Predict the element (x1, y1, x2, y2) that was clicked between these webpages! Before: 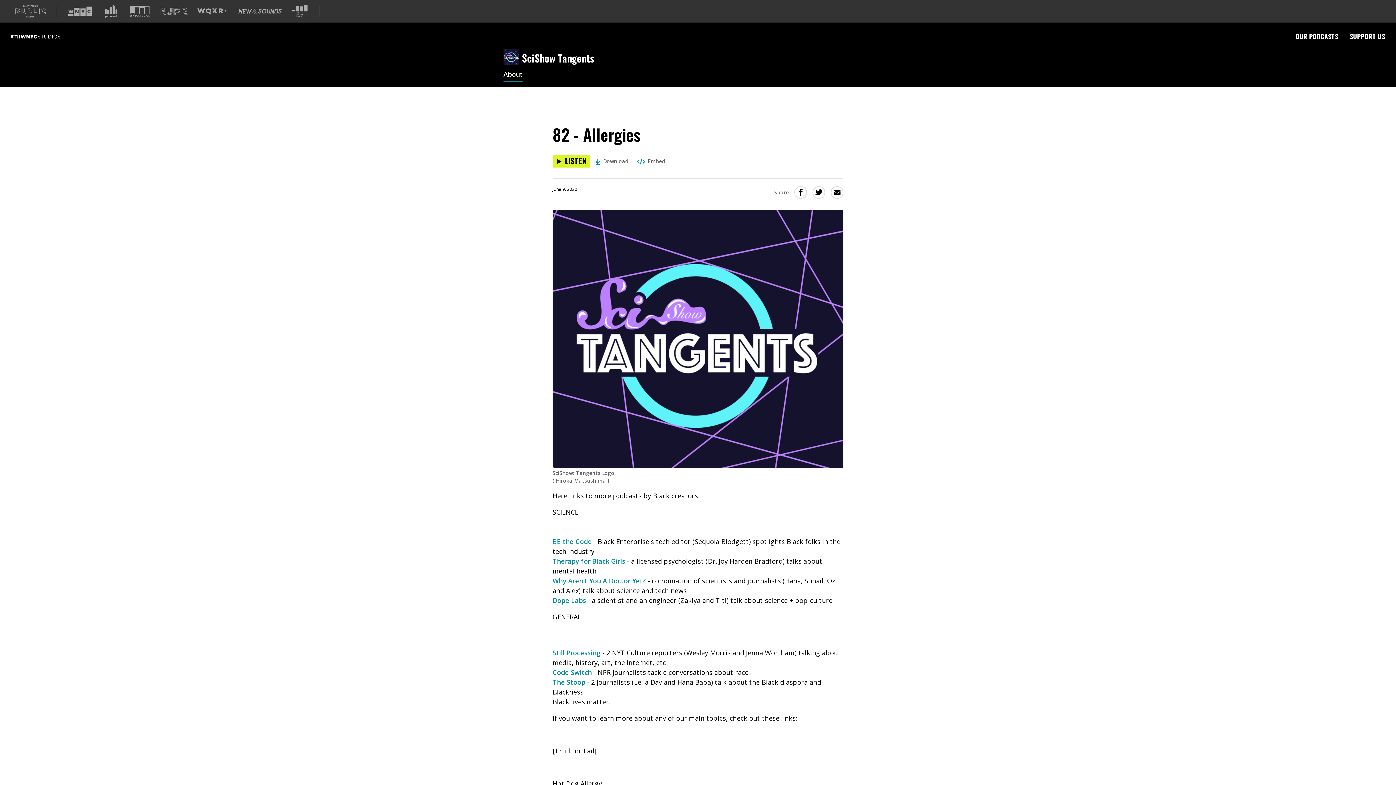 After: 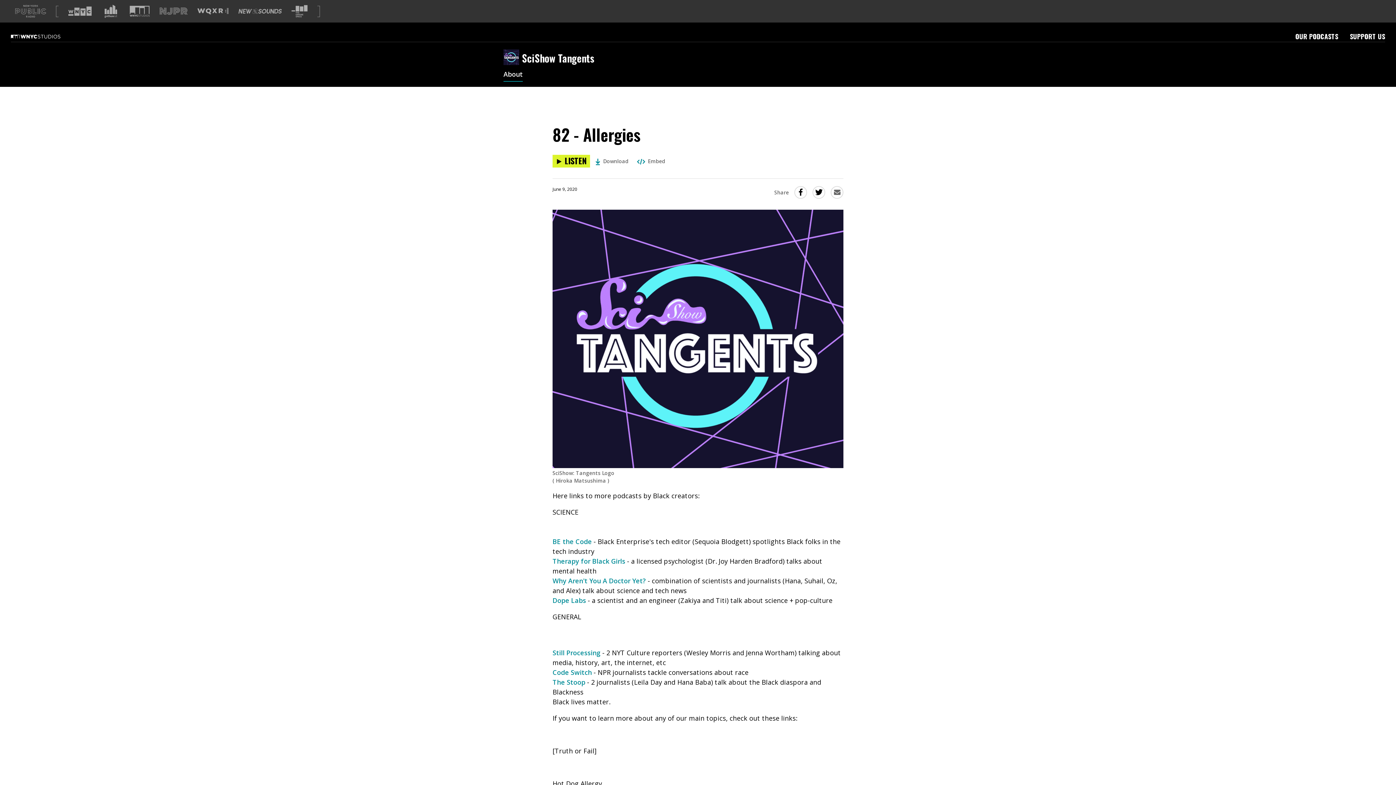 Action: bbox: (830, 186, 843, 198) label: Share this via Email